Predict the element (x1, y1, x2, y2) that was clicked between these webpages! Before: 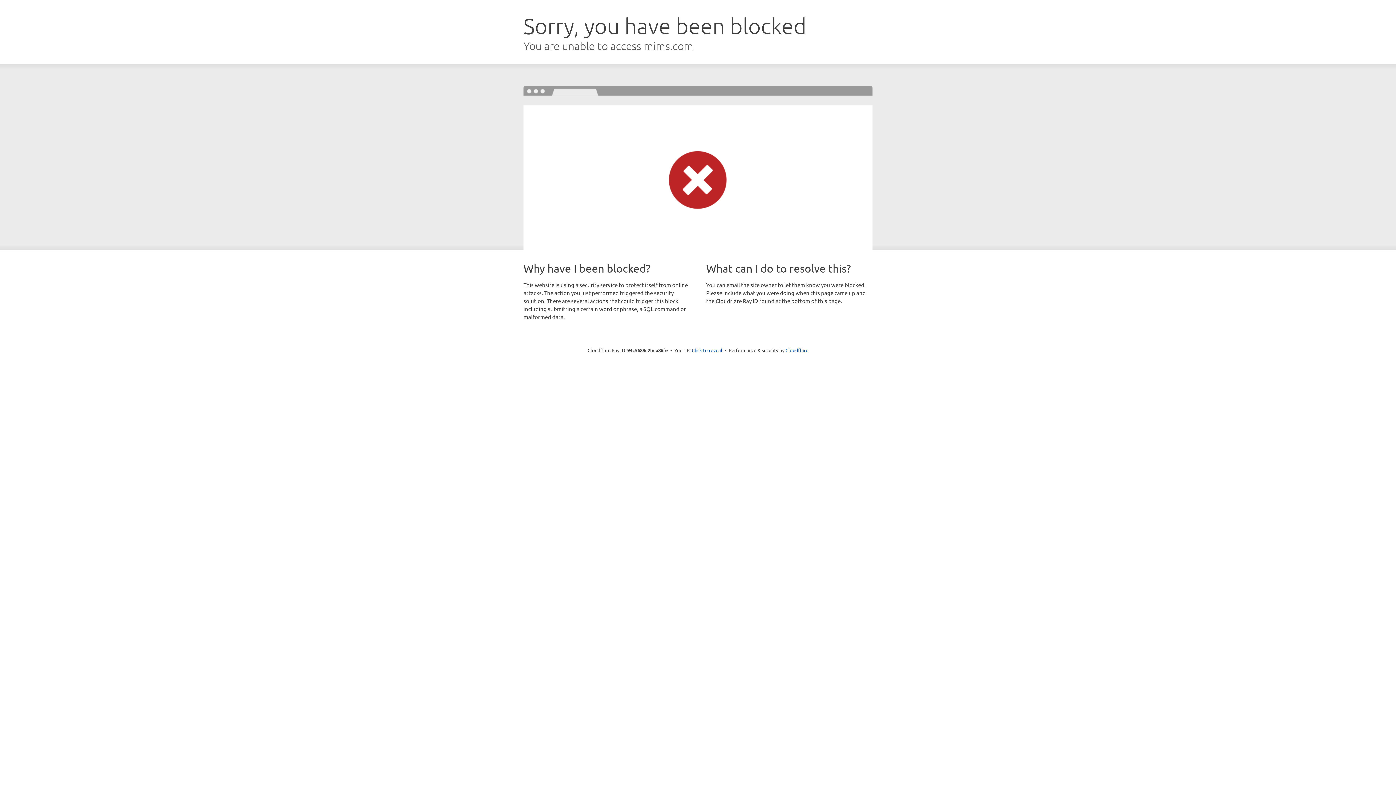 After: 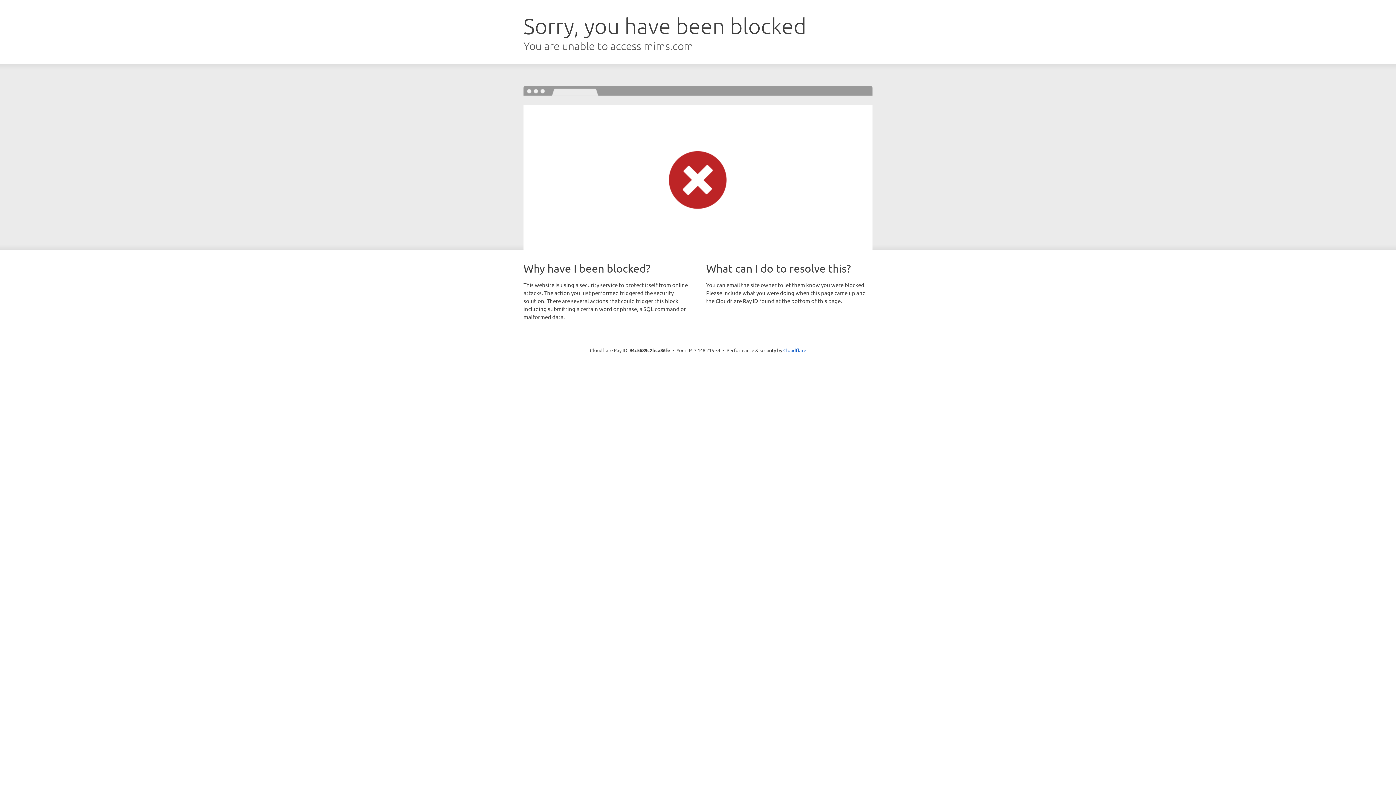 Action: bbox: (692, 346, 722, 353) label: Click to reveal